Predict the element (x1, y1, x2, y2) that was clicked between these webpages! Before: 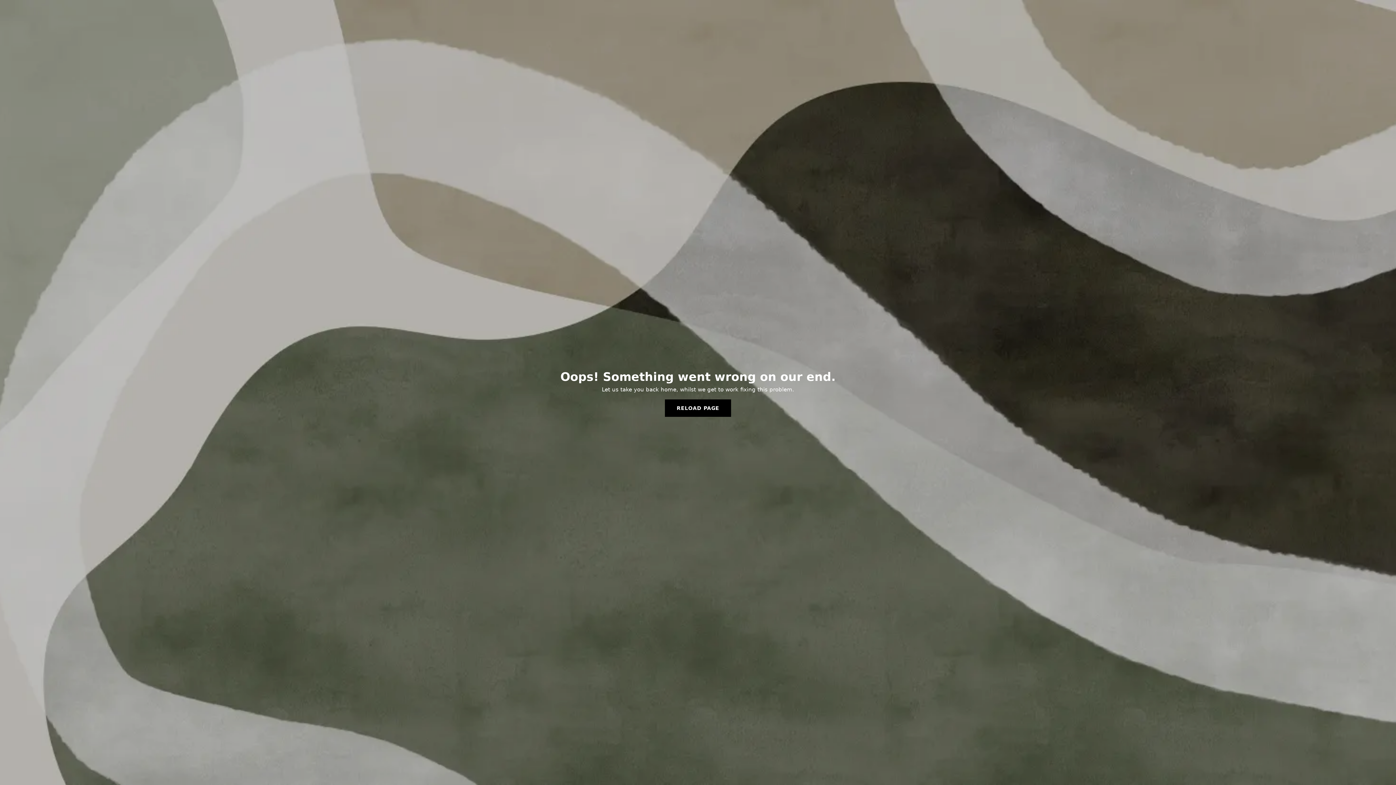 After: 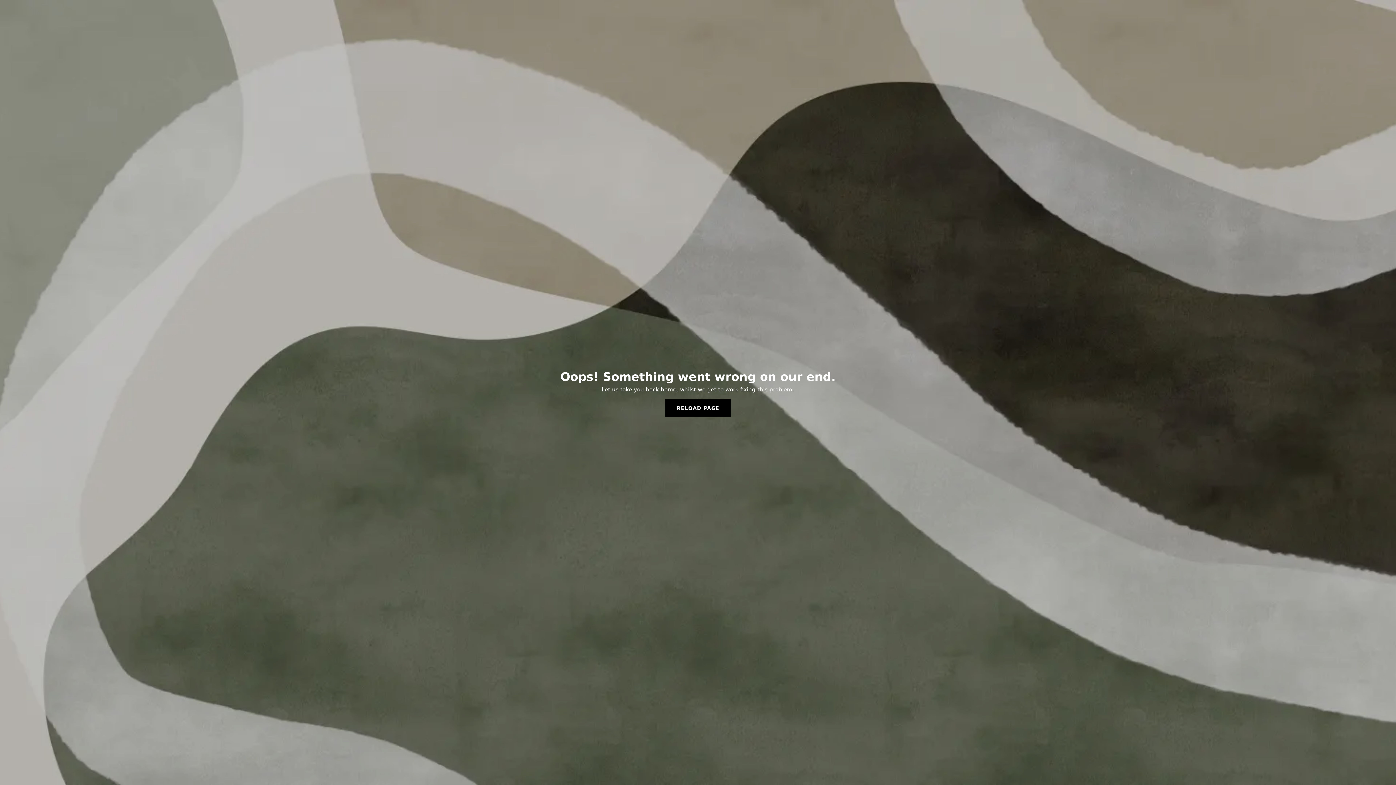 Action: bbox: (665, 399, 731, 417) label: RELOAD PAGE